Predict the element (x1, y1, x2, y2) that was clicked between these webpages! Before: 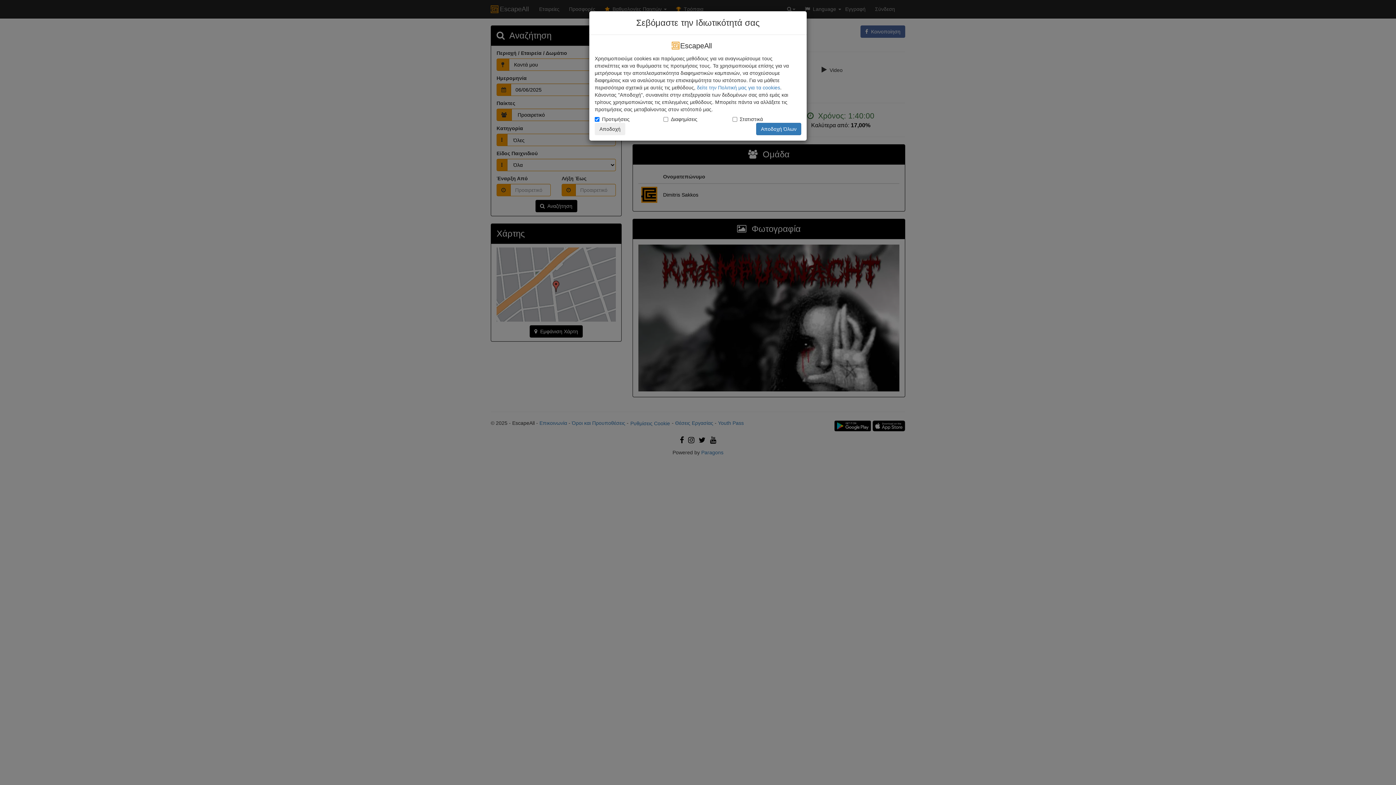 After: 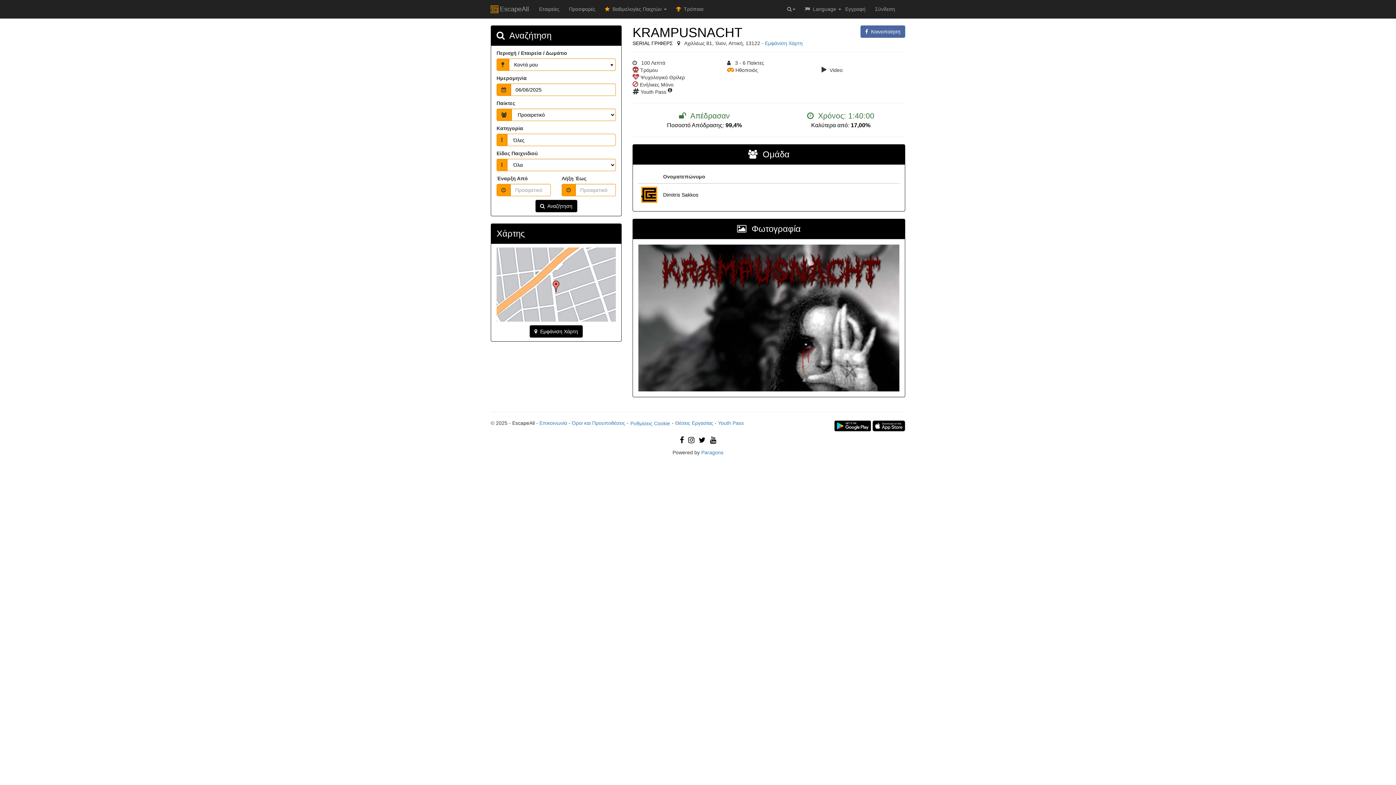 Action: bbox: (594, 122, 625, 135) label: Αποδοχή